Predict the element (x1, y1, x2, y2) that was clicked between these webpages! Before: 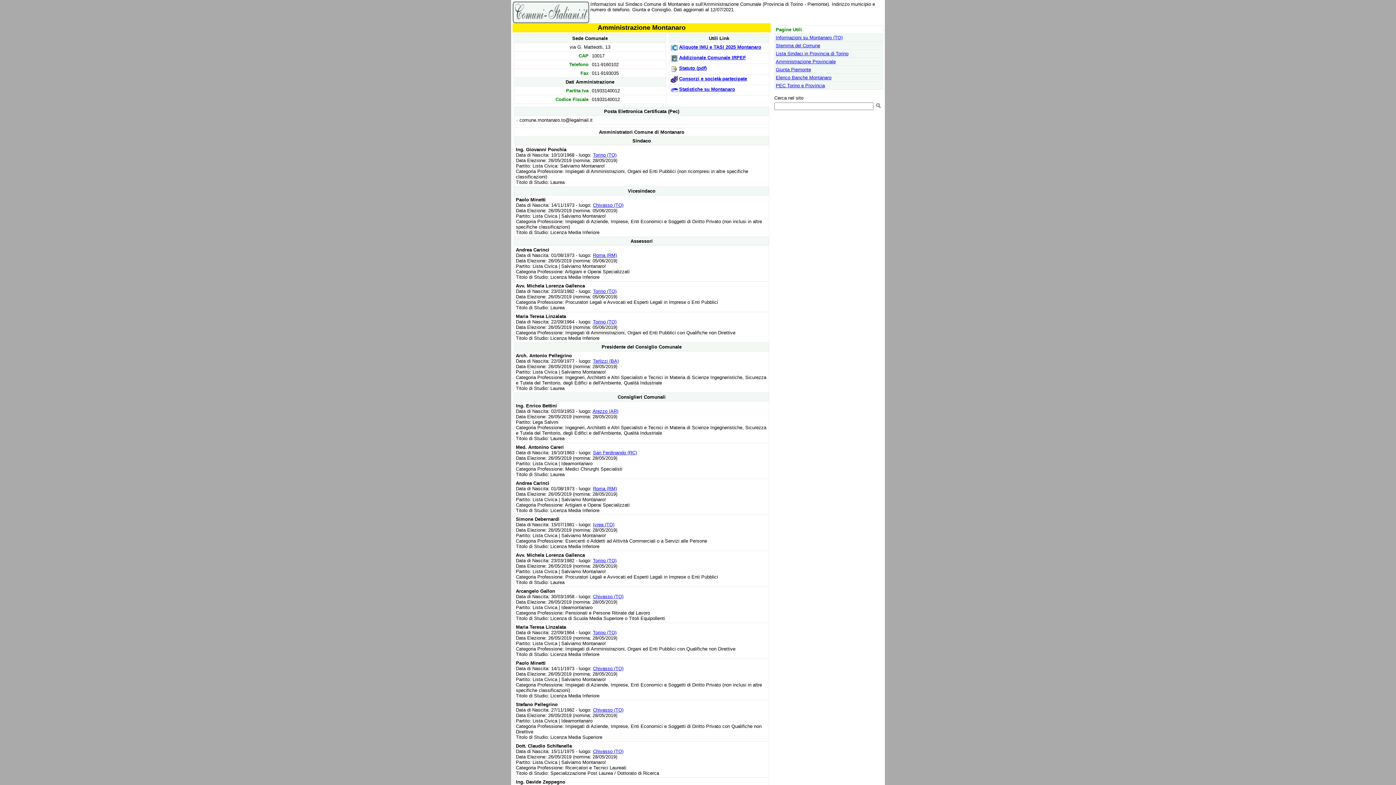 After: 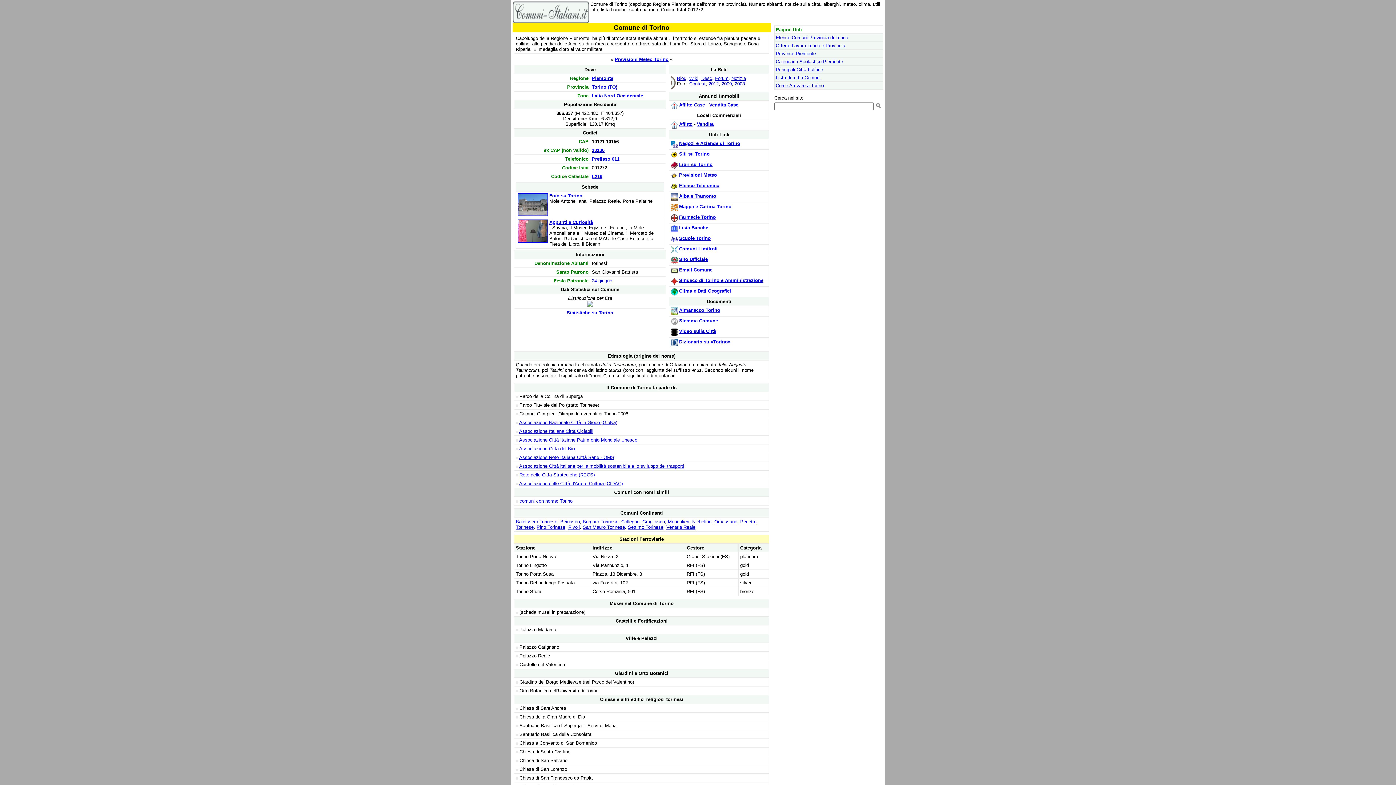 Action: label: Torino (TO) bbox: (593, 630, 616, 635)